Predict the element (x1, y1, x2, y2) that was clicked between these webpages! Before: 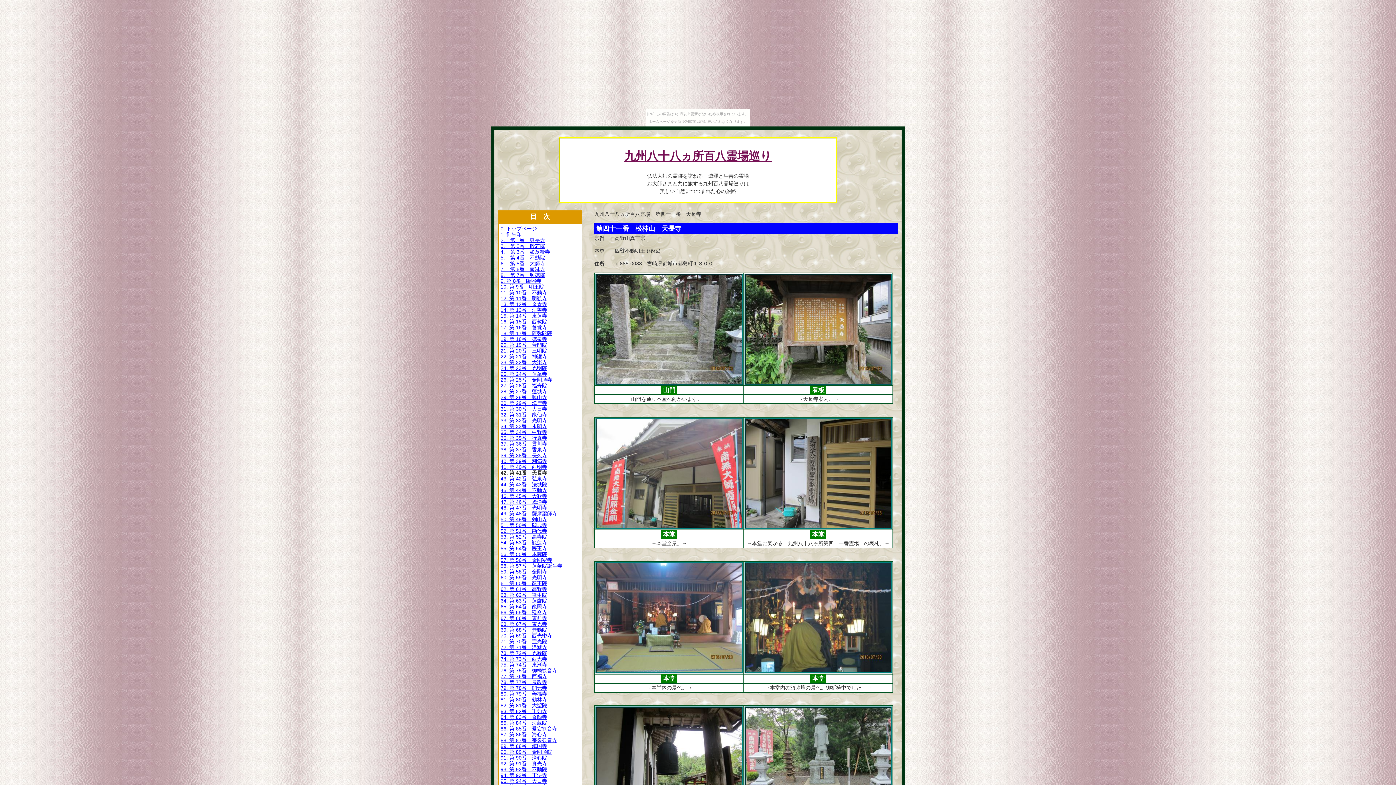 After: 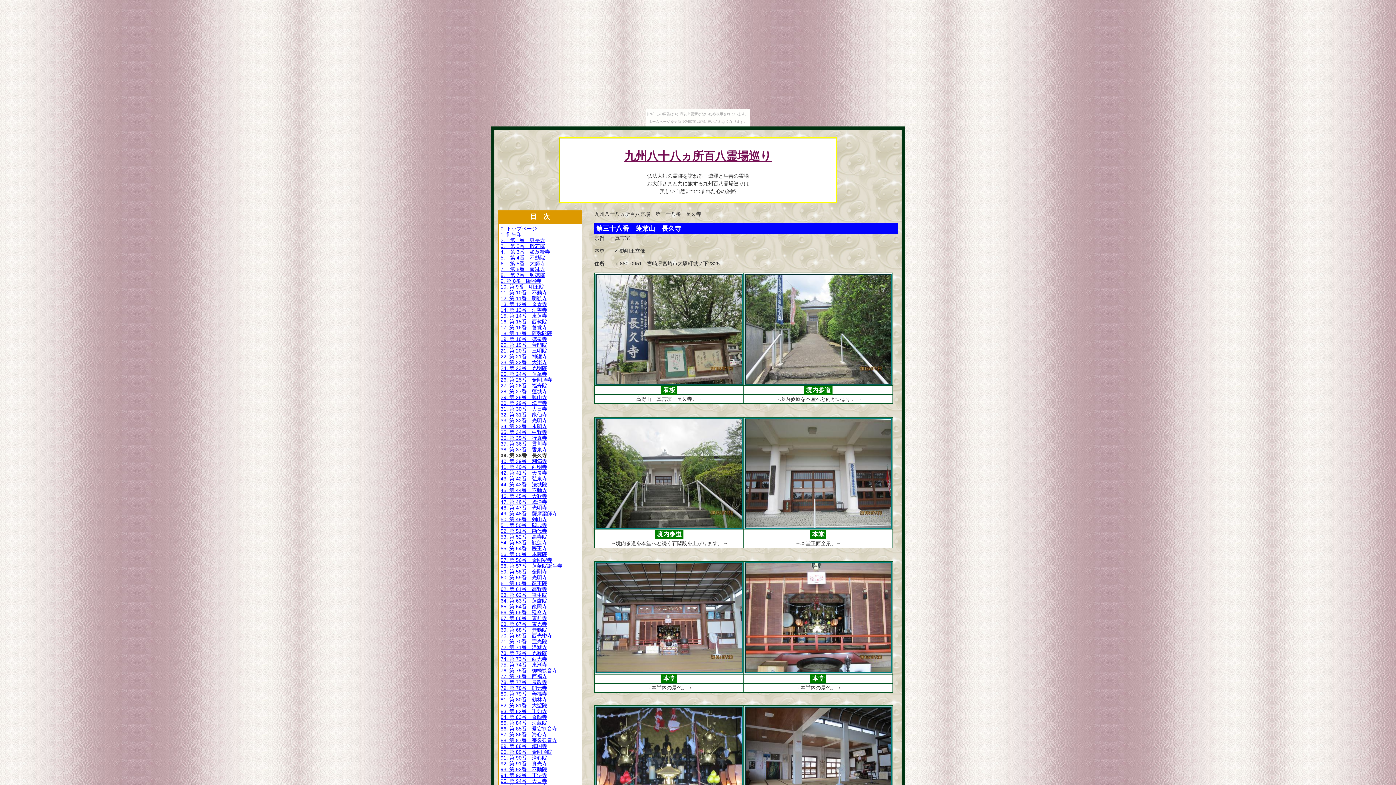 Action: label: 39. 第 38番　長久寺 bbox: (500, 452, 547, 458)